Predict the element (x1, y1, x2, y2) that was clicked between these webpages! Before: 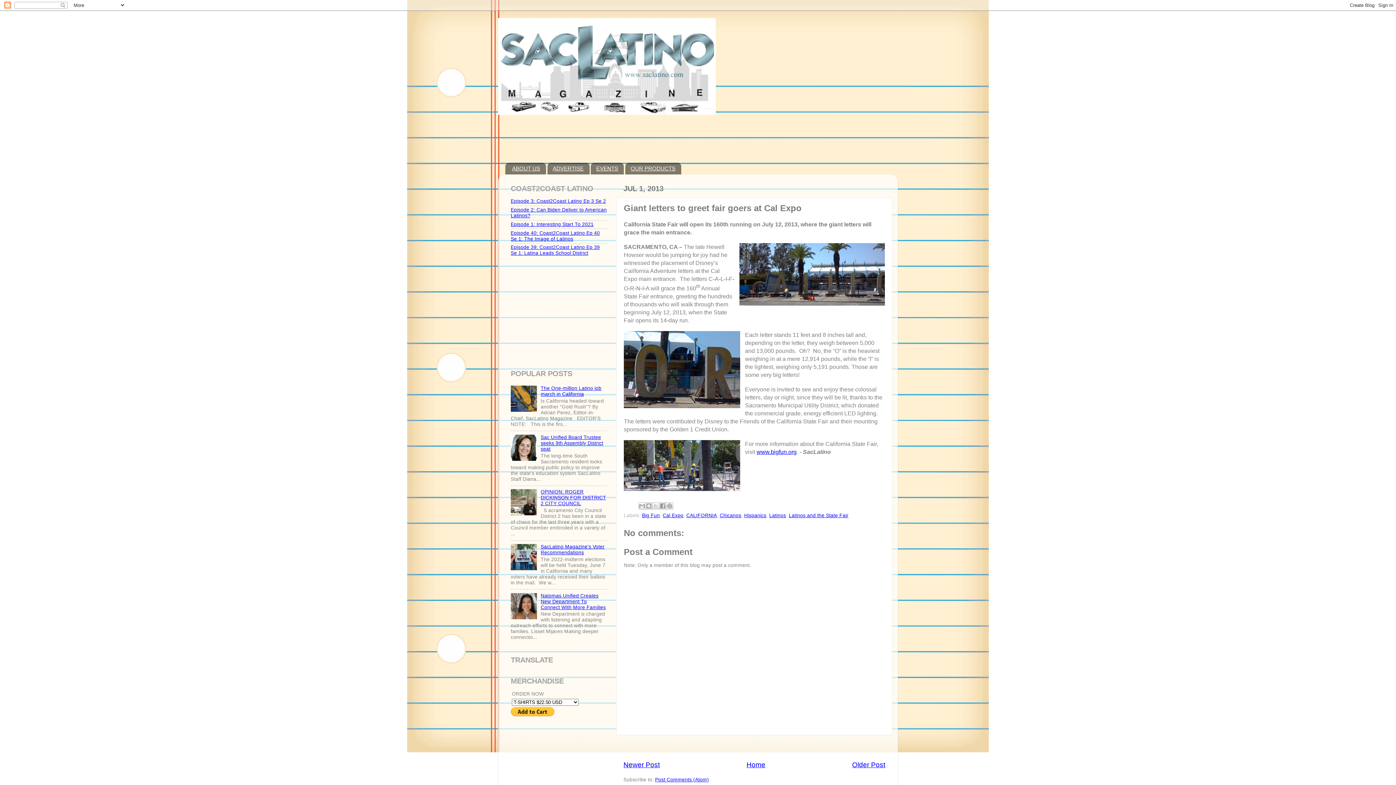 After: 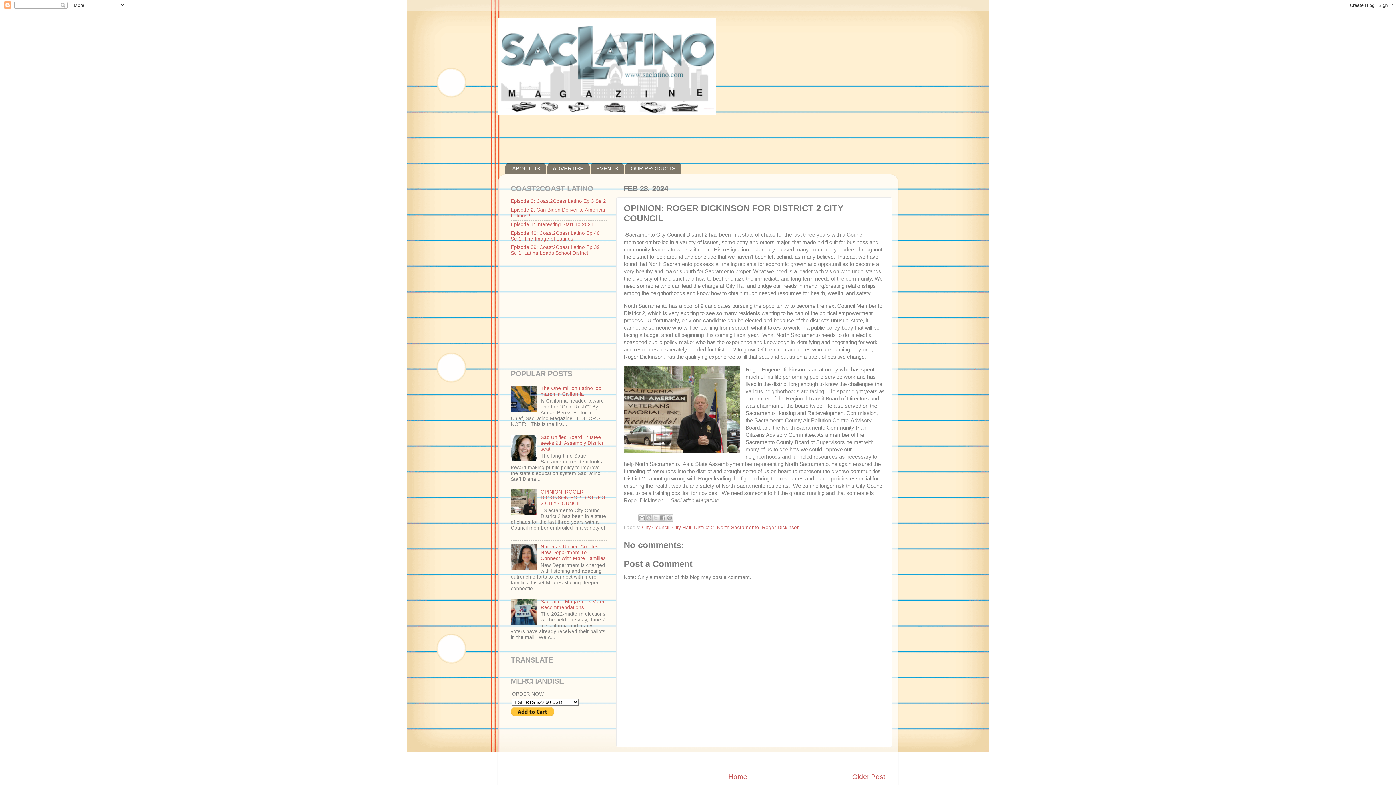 Action: label: OPINION: ROGER DICKINSON FOR DISTRICT 2 CITY COUNCIL bbox: (540, 489, 606, 506)